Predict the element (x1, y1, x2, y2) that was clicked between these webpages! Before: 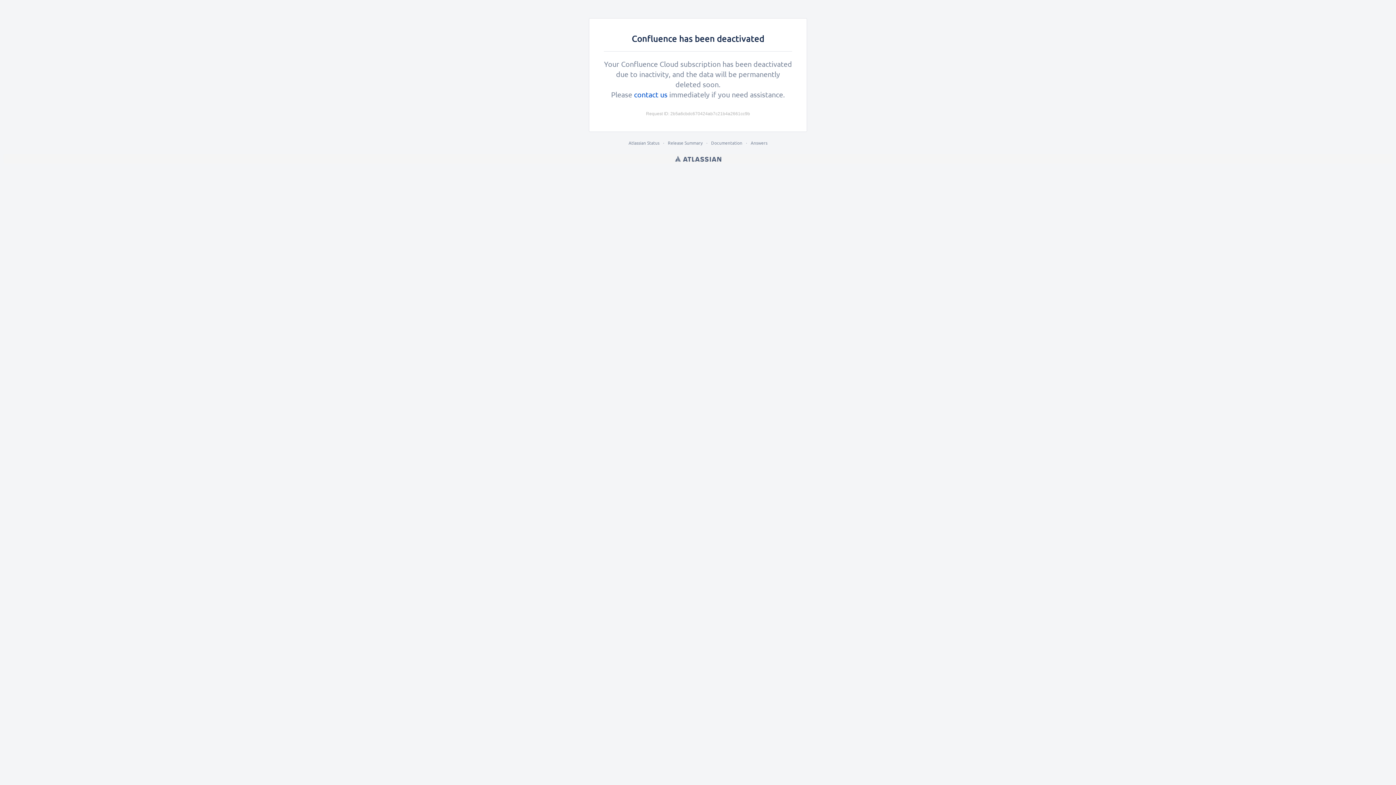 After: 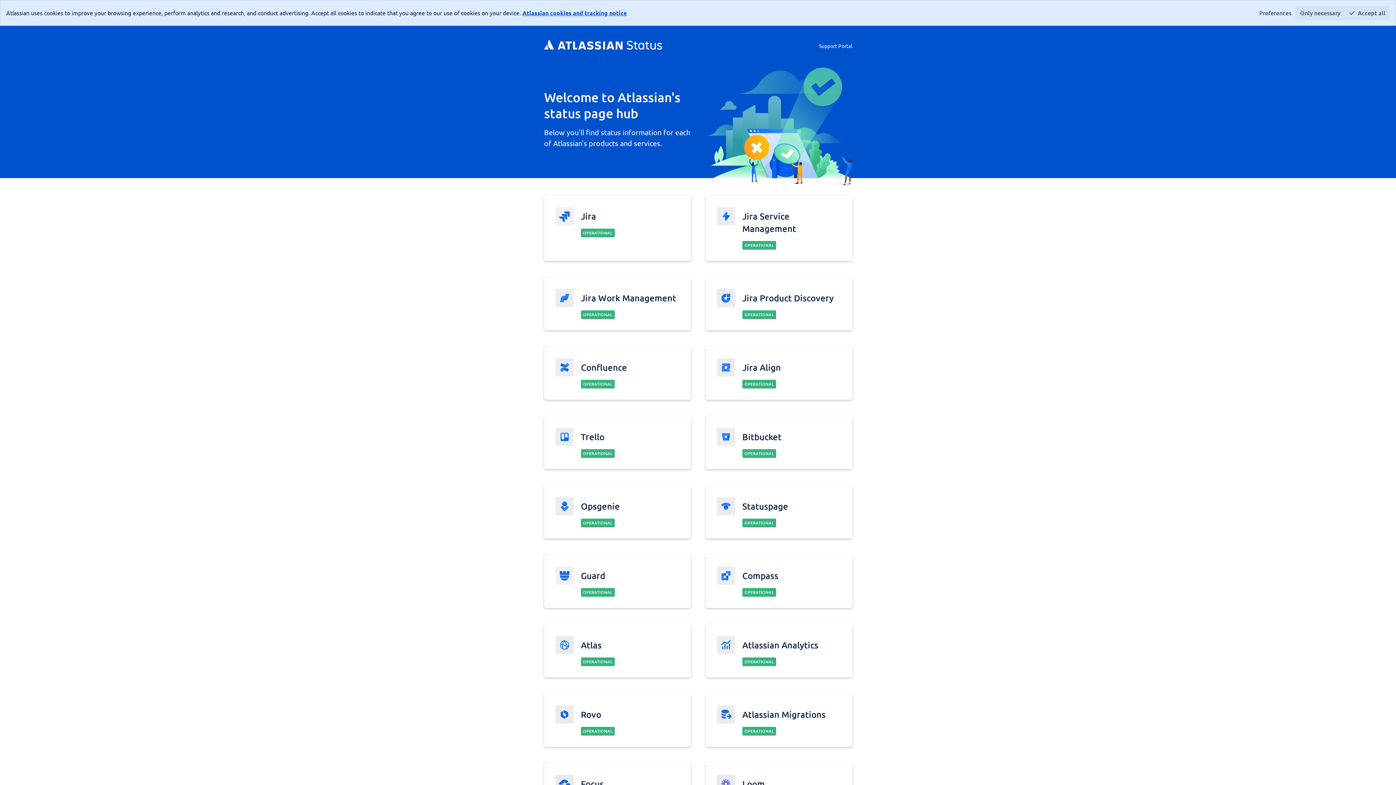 Action: bbox: (628, 140, 659, 145) label: Atlassian Status